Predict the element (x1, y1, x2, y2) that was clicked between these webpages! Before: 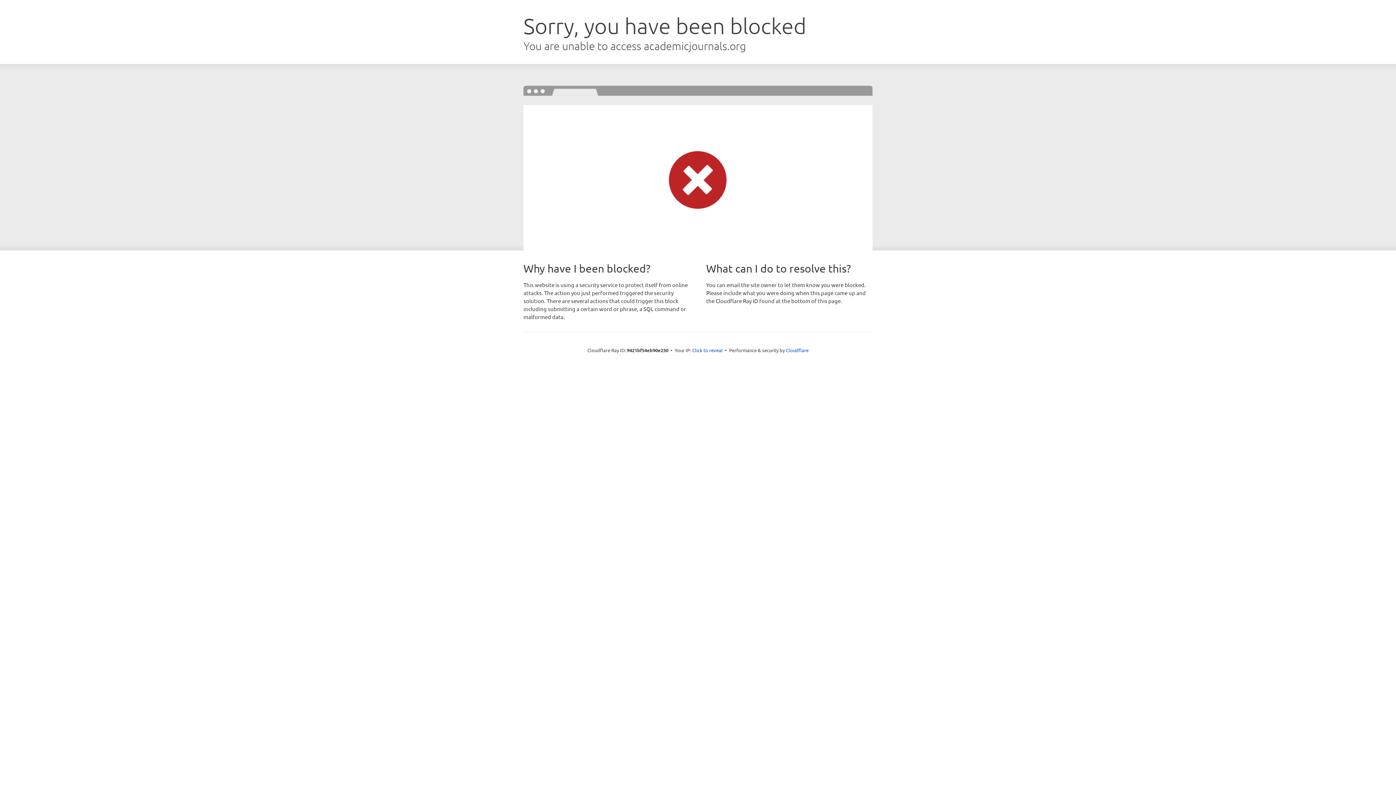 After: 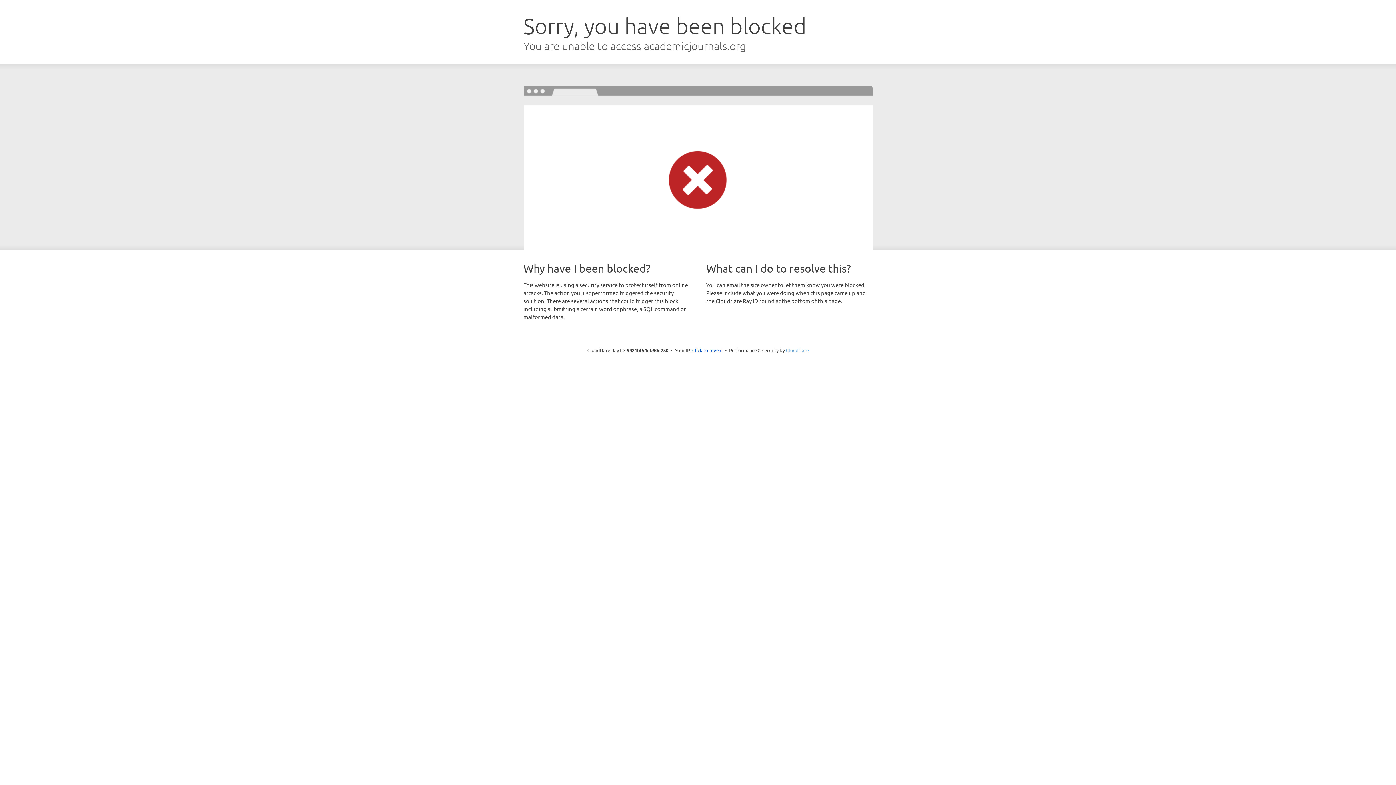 Action: bbox: (786, 347, 808, 353) label: Cloudflare